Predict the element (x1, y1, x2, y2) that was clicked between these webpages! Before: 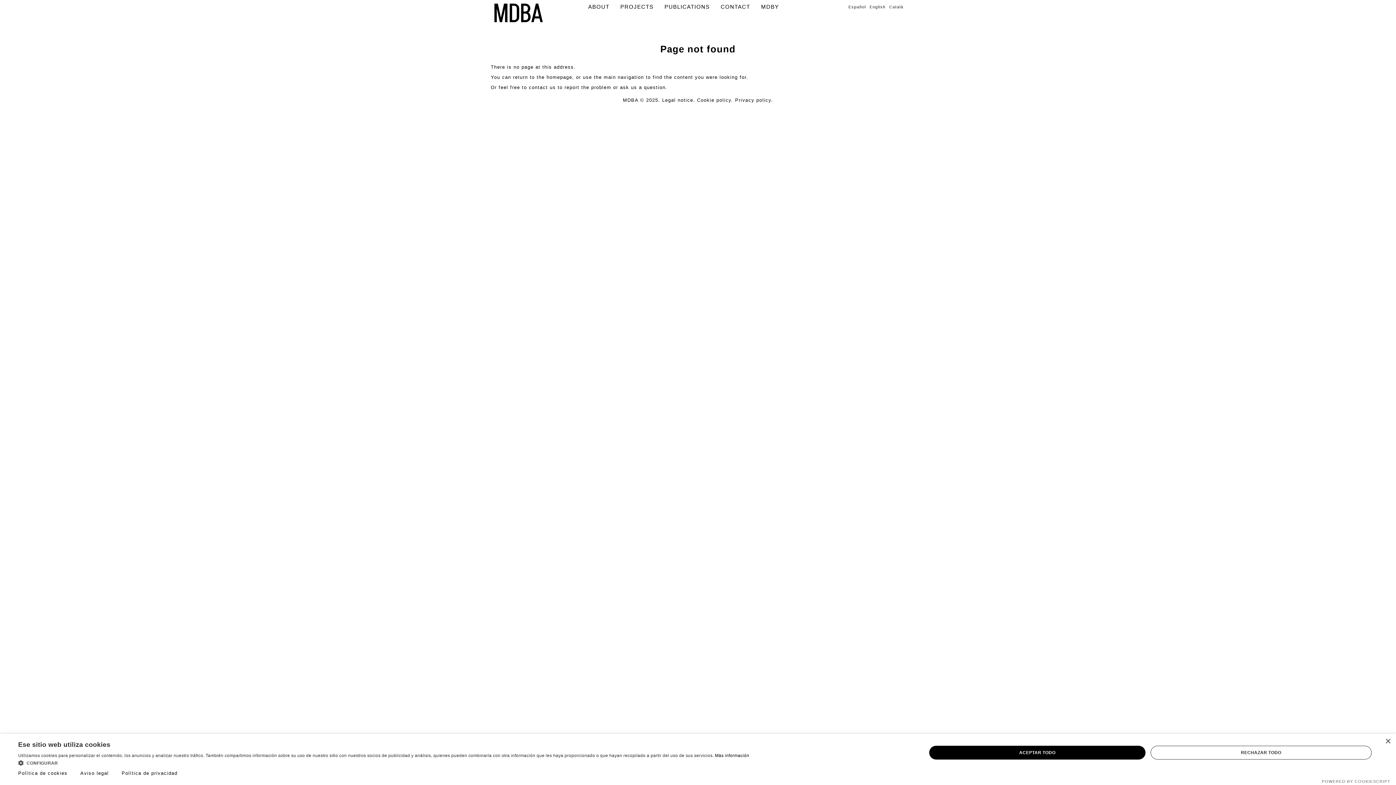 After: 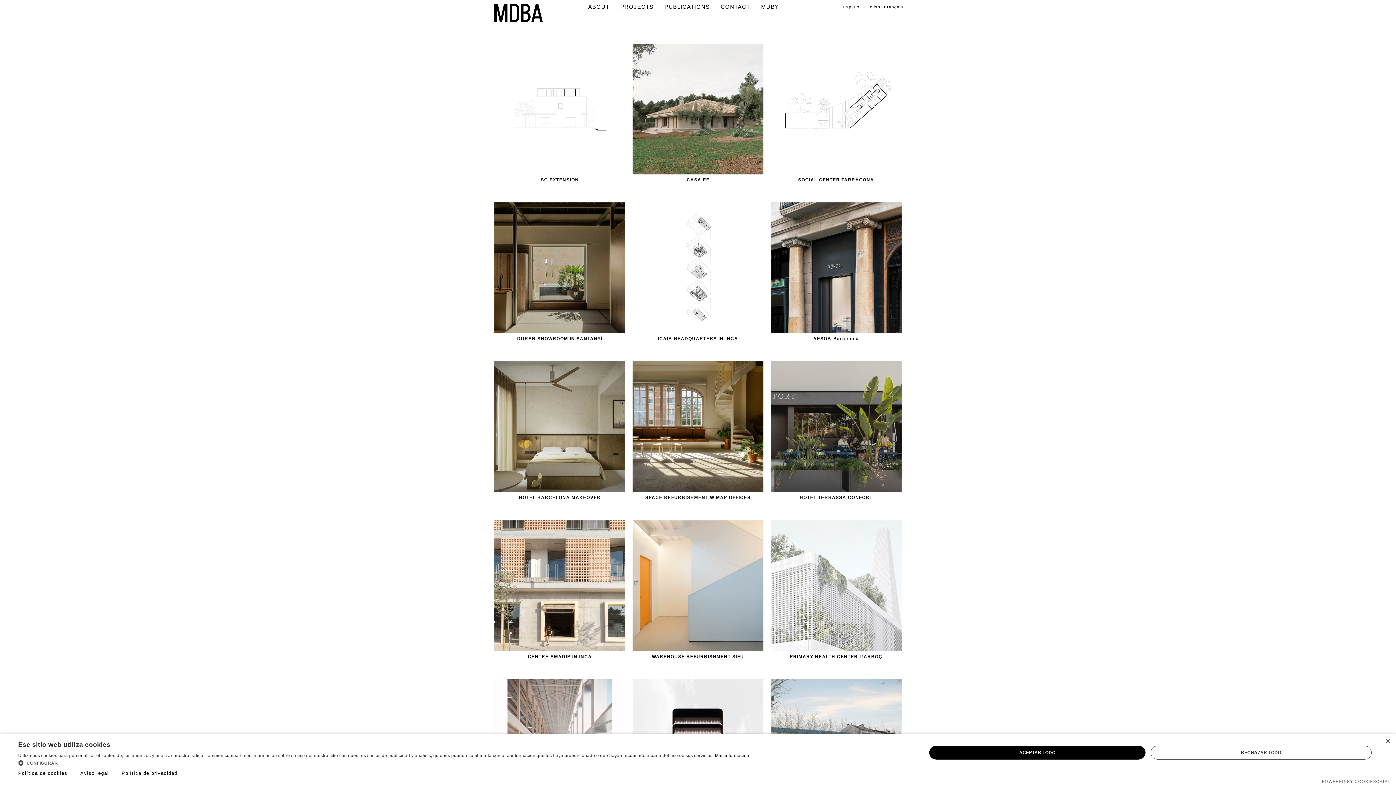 Action: bbox: (868, 3, 887, 10) label: English